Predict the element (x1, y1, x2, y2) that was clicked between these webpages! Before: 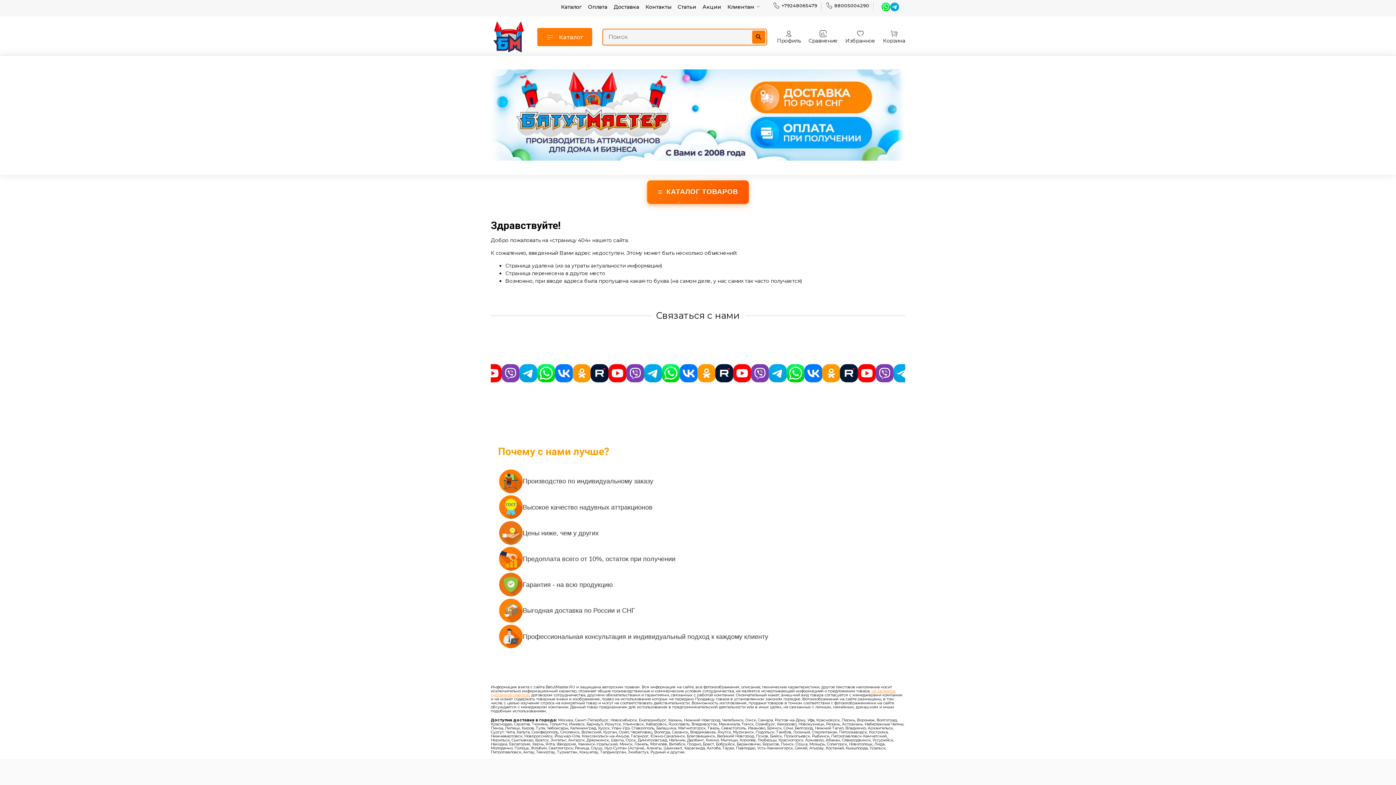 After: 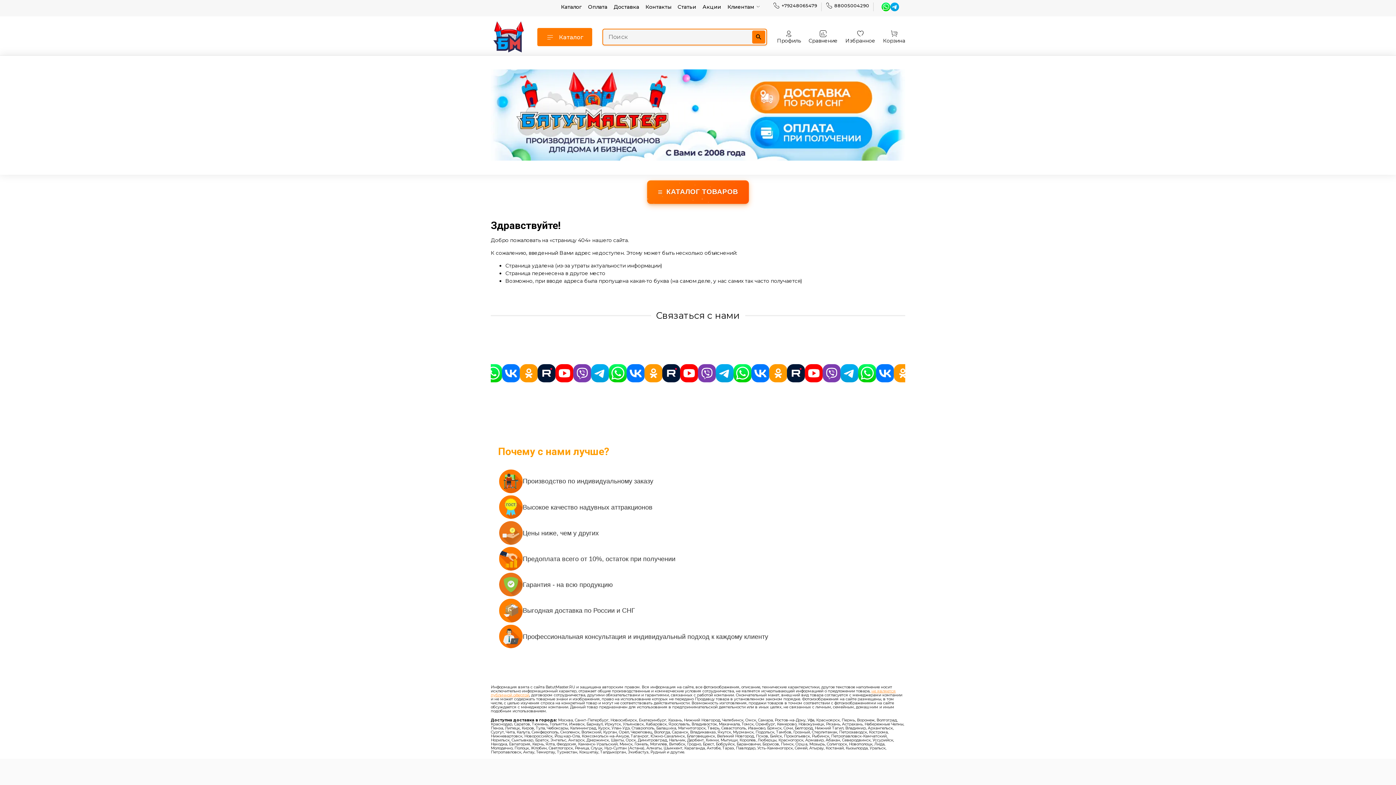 Action: bbox: (773, 2, 817, 9) label: +79248065479